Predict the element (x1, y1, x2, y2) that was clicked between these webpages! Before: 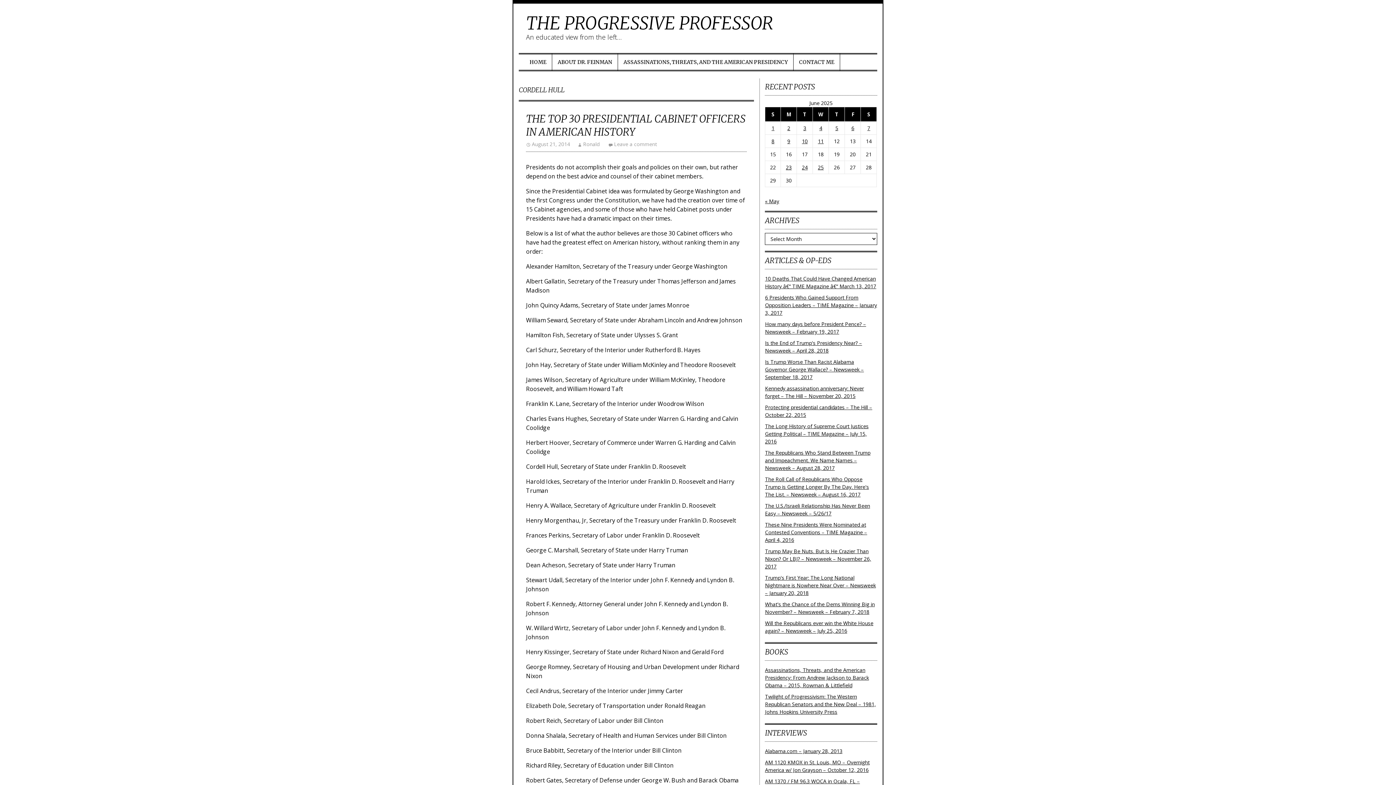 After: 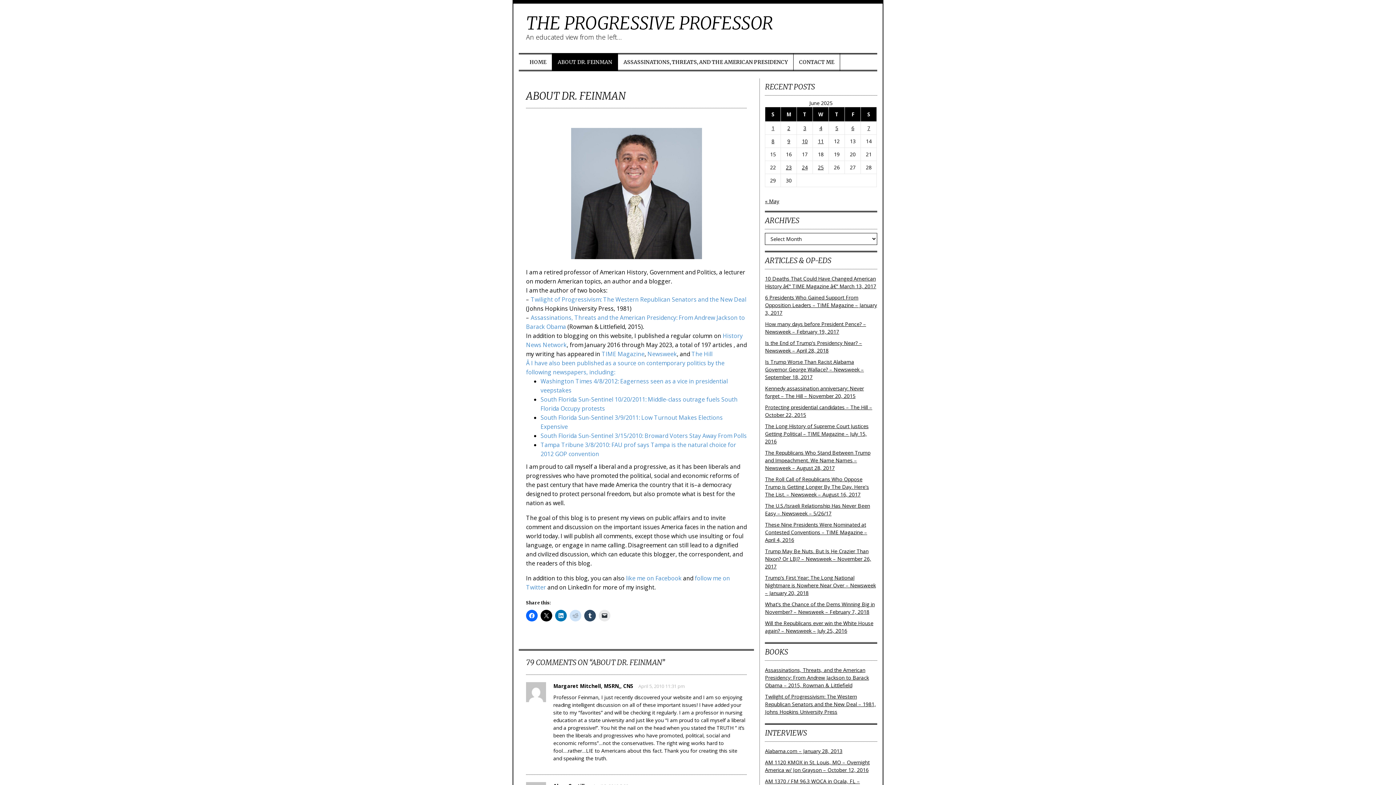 Action: bbox: (552, 53, 618, 71) label: ABOUT DR. FEINMAN